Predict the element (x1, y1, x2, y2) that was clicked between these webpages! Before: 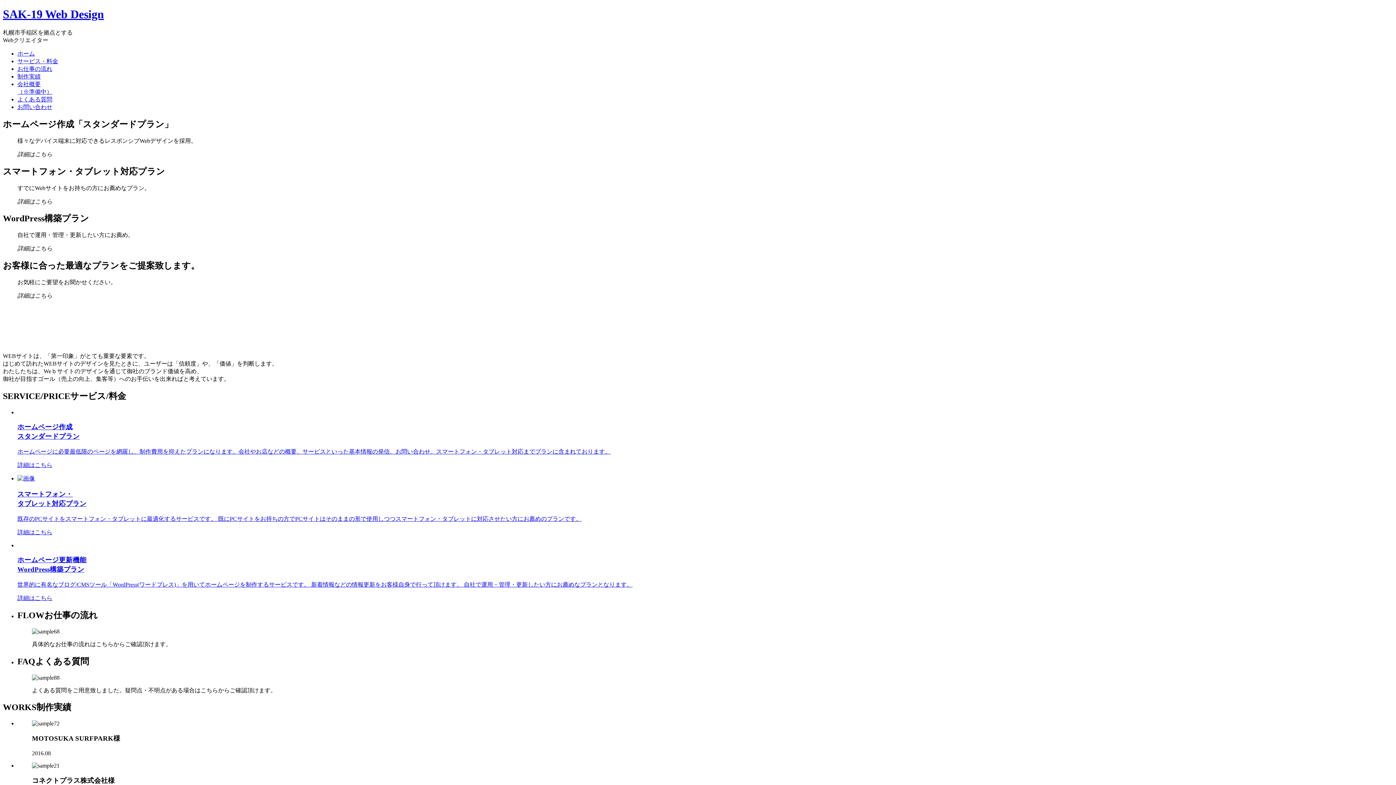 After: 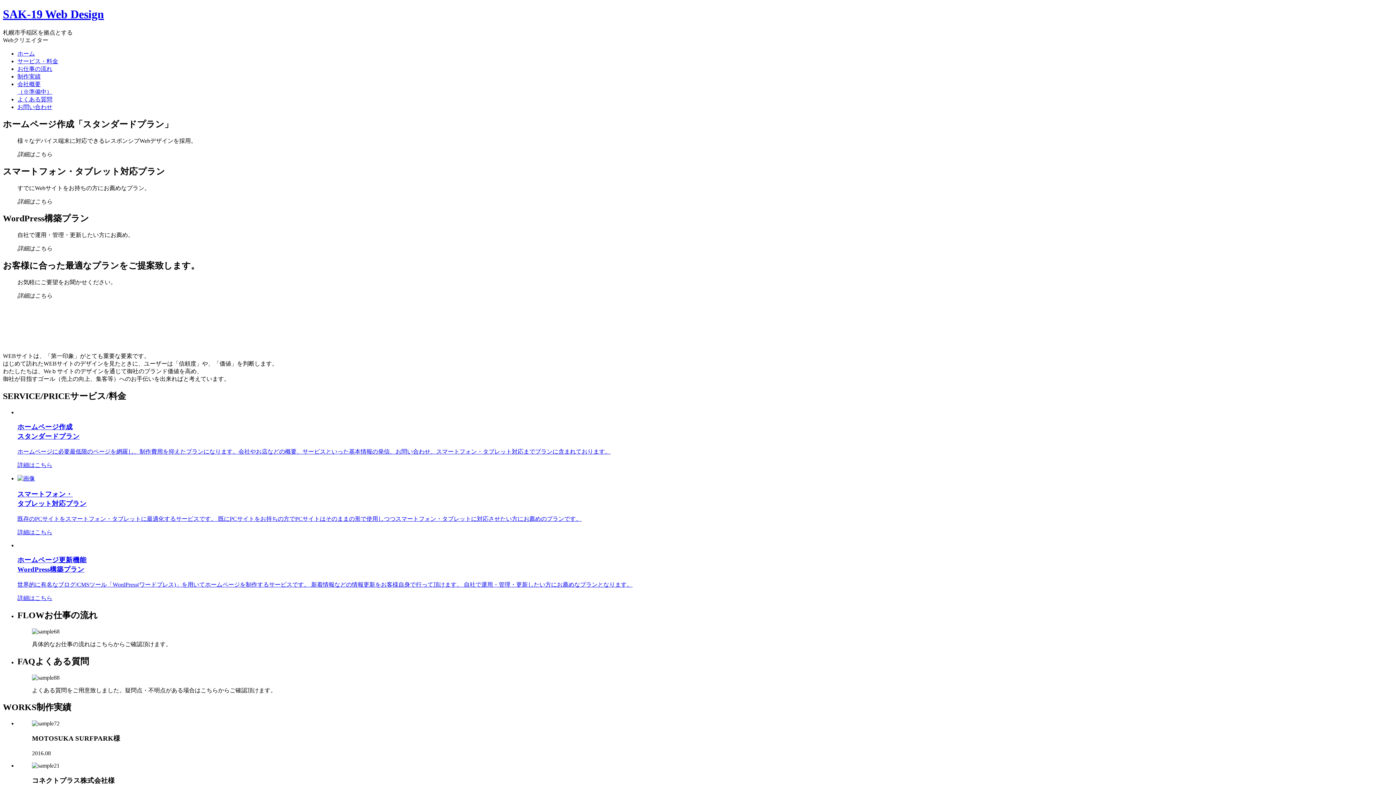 Action: label: よくある質問 bbox: (17, 96, 52, 102)